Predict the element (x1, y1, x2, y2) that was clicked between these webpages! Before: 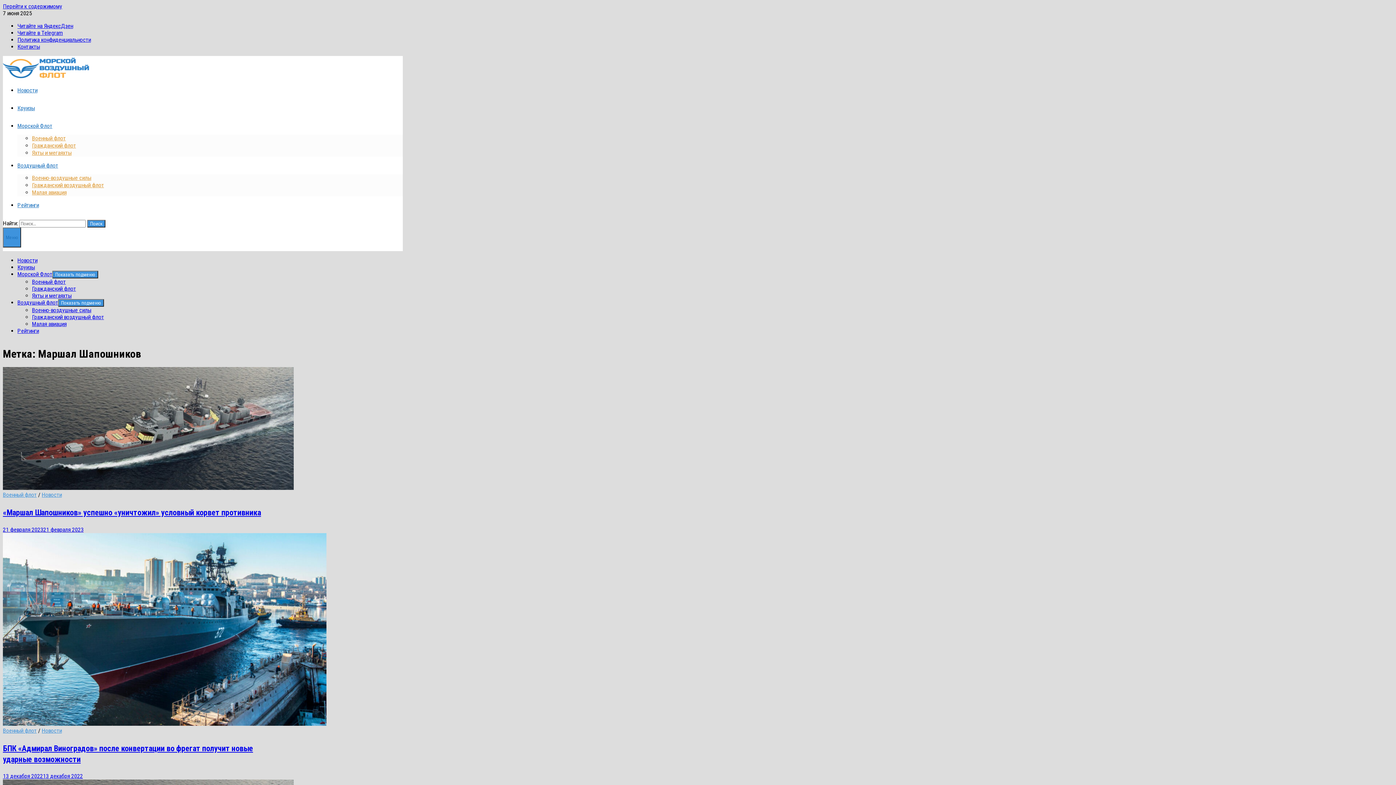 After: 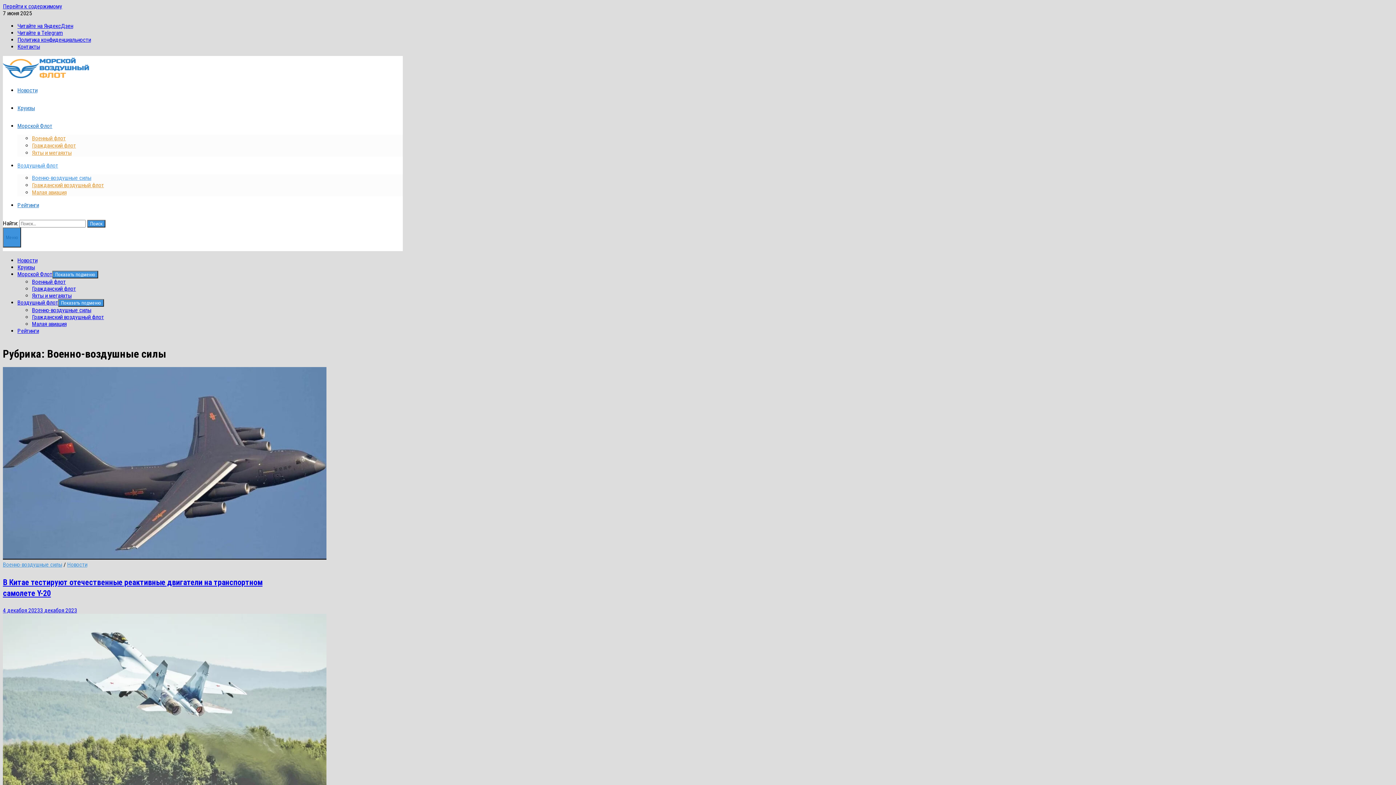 Action: label: Военно-воздушные силы bbox: (32, 174, 91, 181)